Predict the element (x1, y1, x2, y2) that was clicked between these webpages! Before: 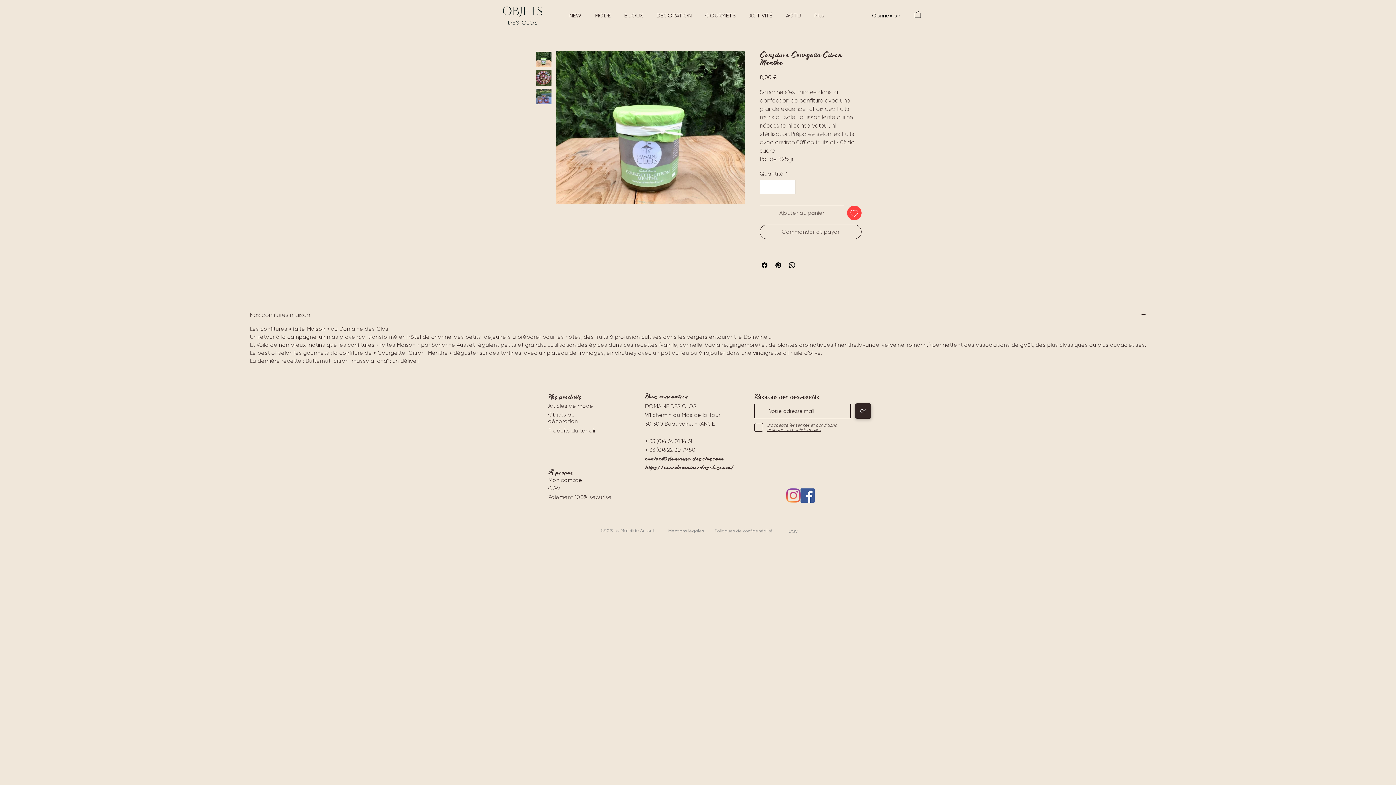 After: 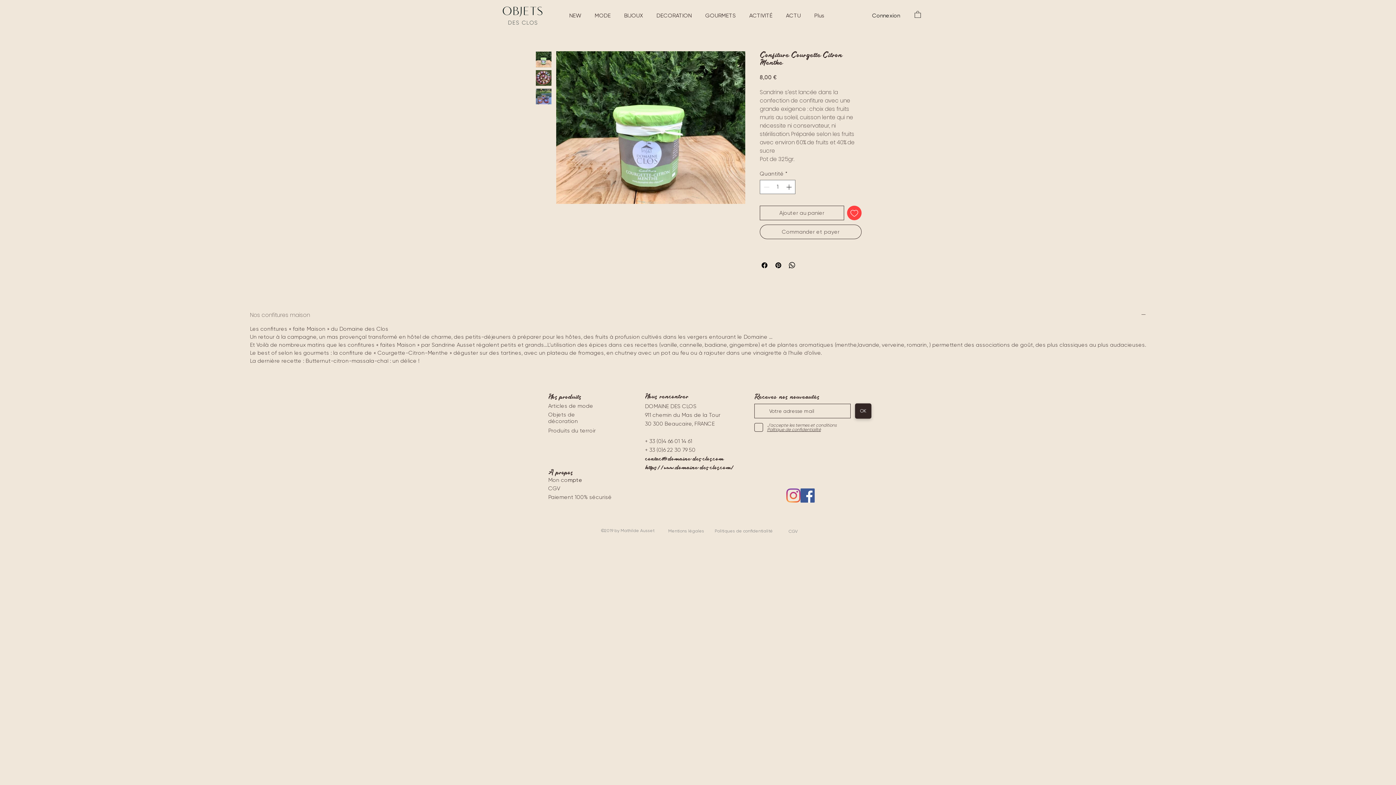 Action: label: Nos confitures maison bbox: (250, 312, 1146, 318)